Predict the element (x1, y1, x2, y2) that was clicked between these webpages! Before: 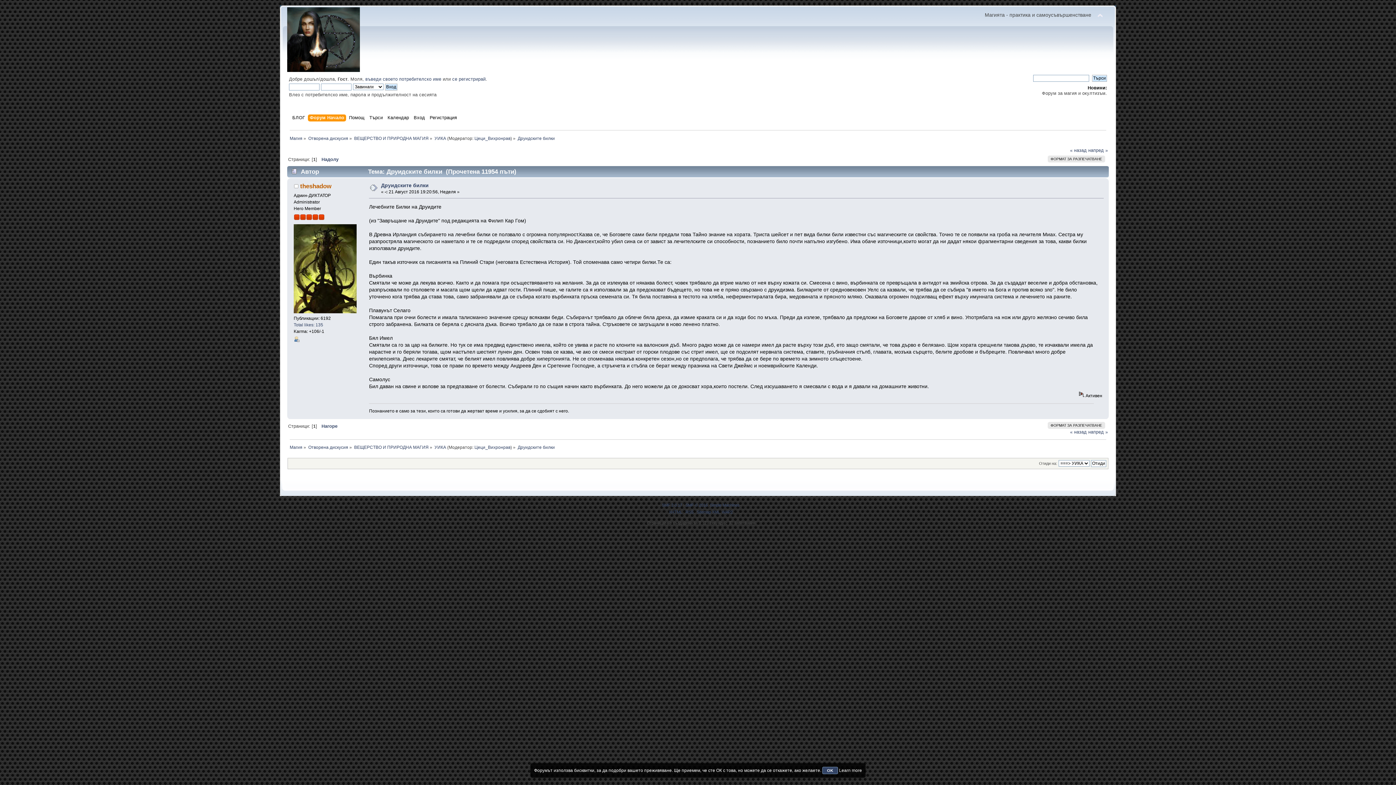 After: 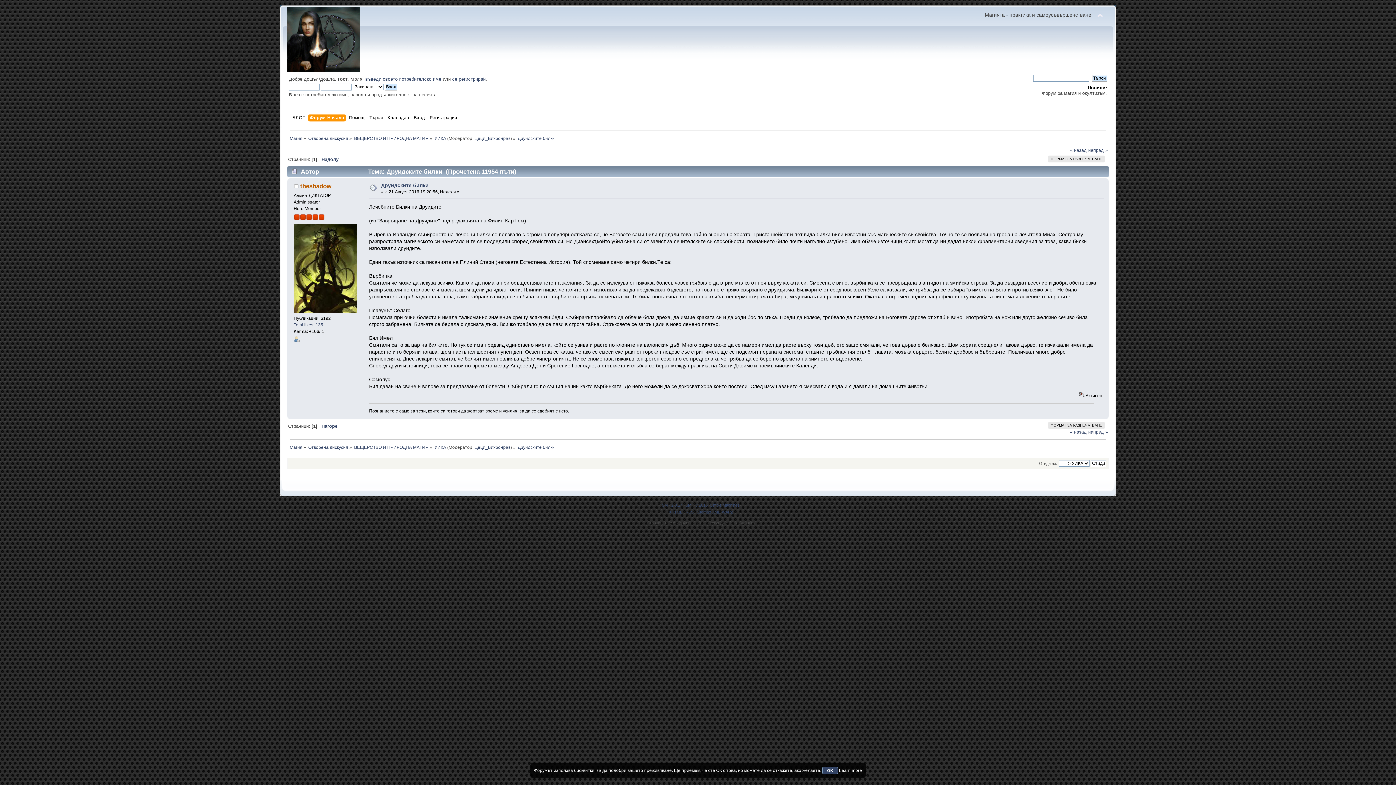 Action: bbox: (710, 503, 739, 507) label: Simple Machines